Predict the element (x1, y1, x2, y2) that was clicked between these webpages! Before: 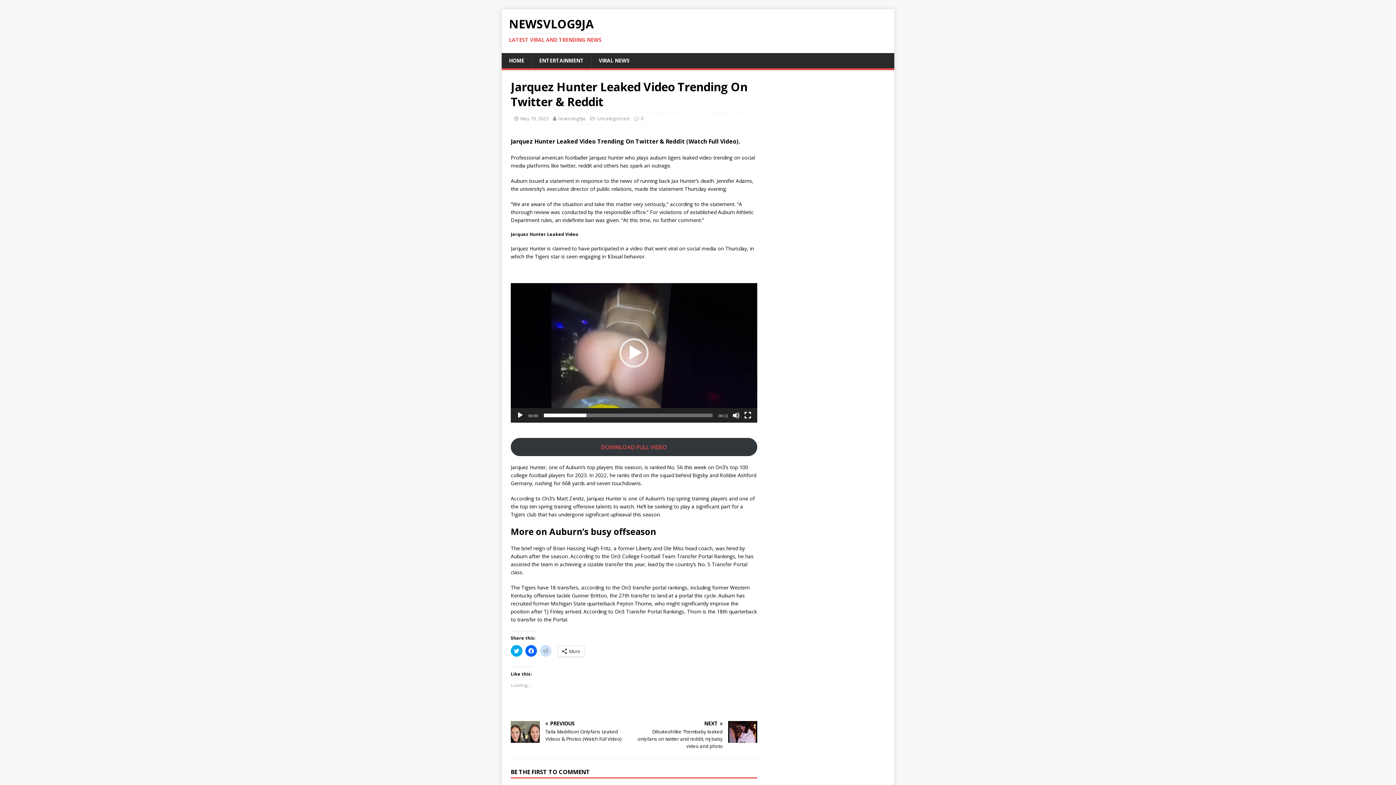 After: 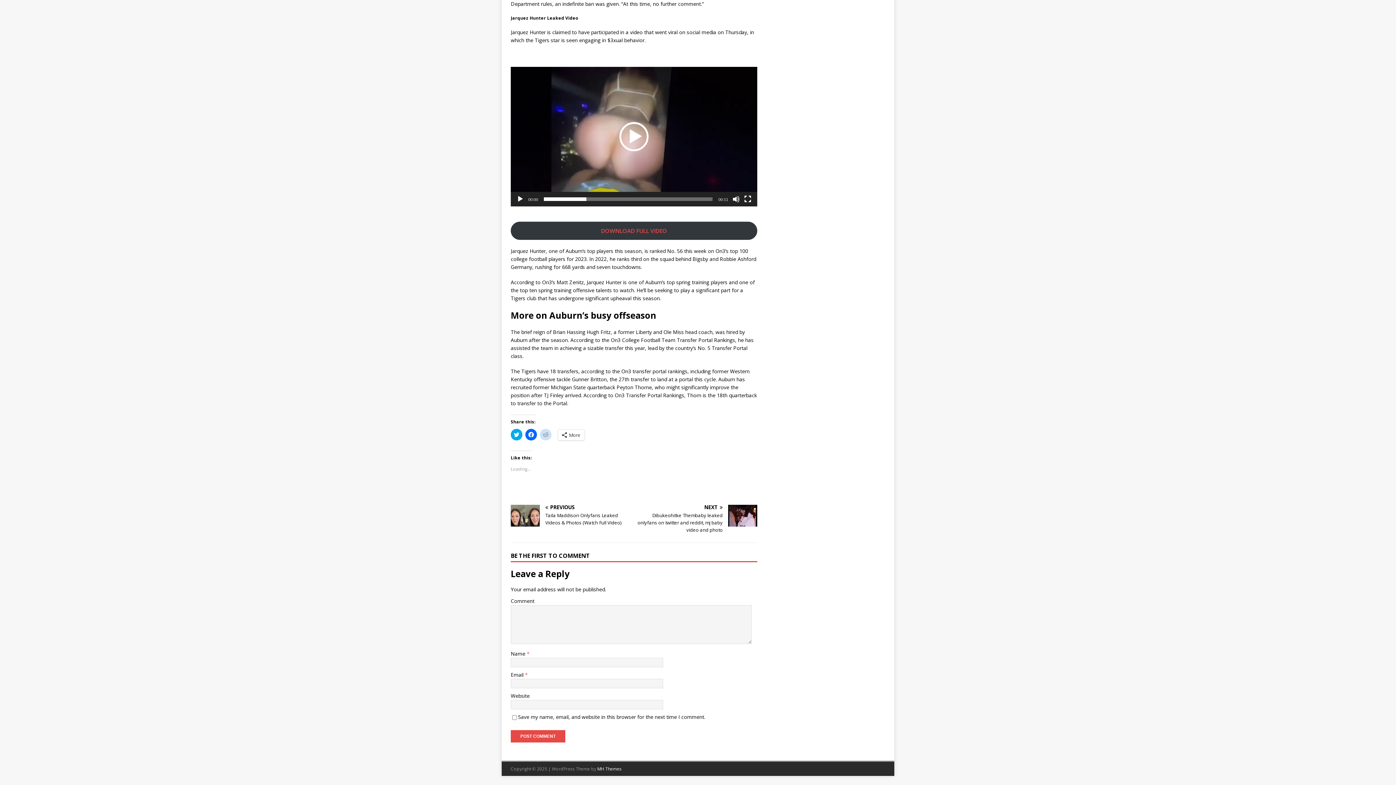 Action: label: 0 bbox: (641, 115, 643, 121)